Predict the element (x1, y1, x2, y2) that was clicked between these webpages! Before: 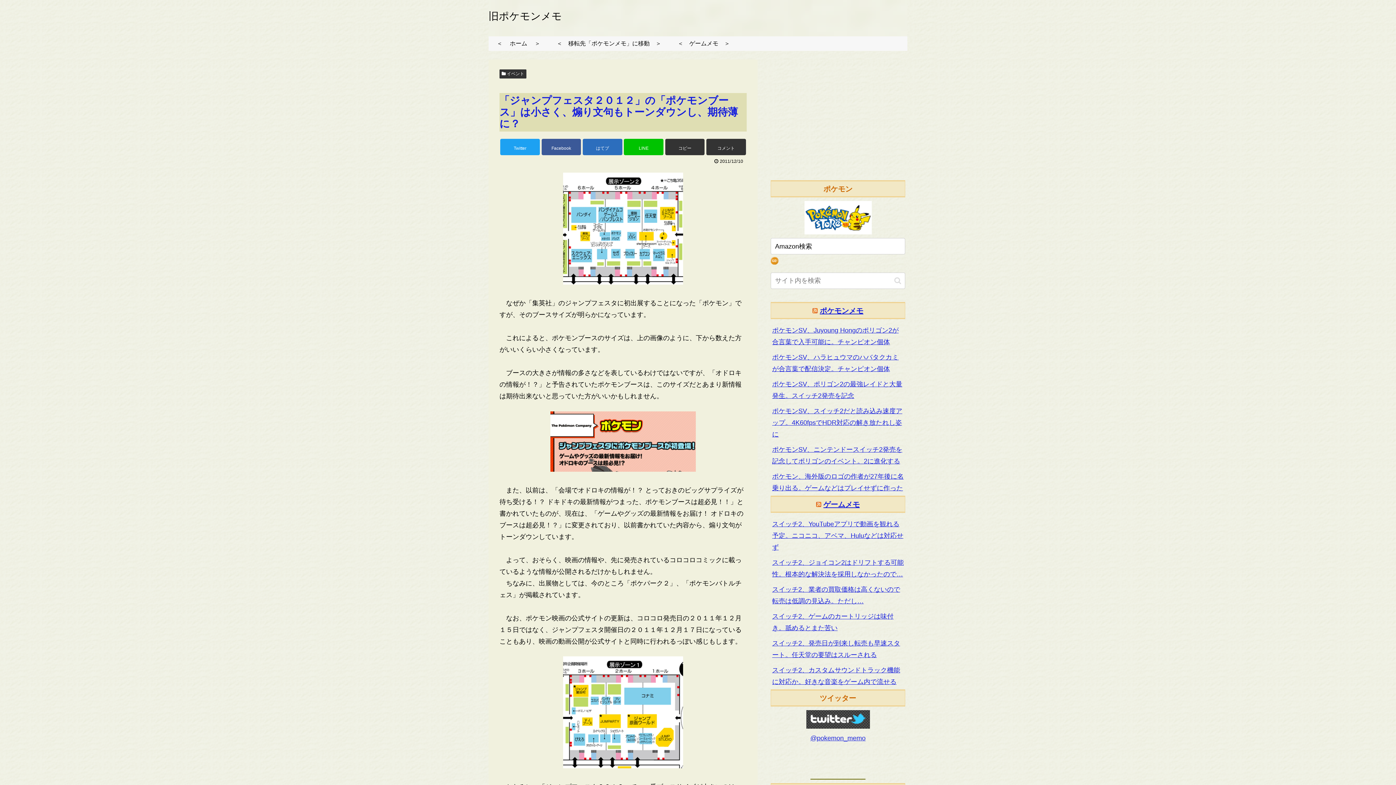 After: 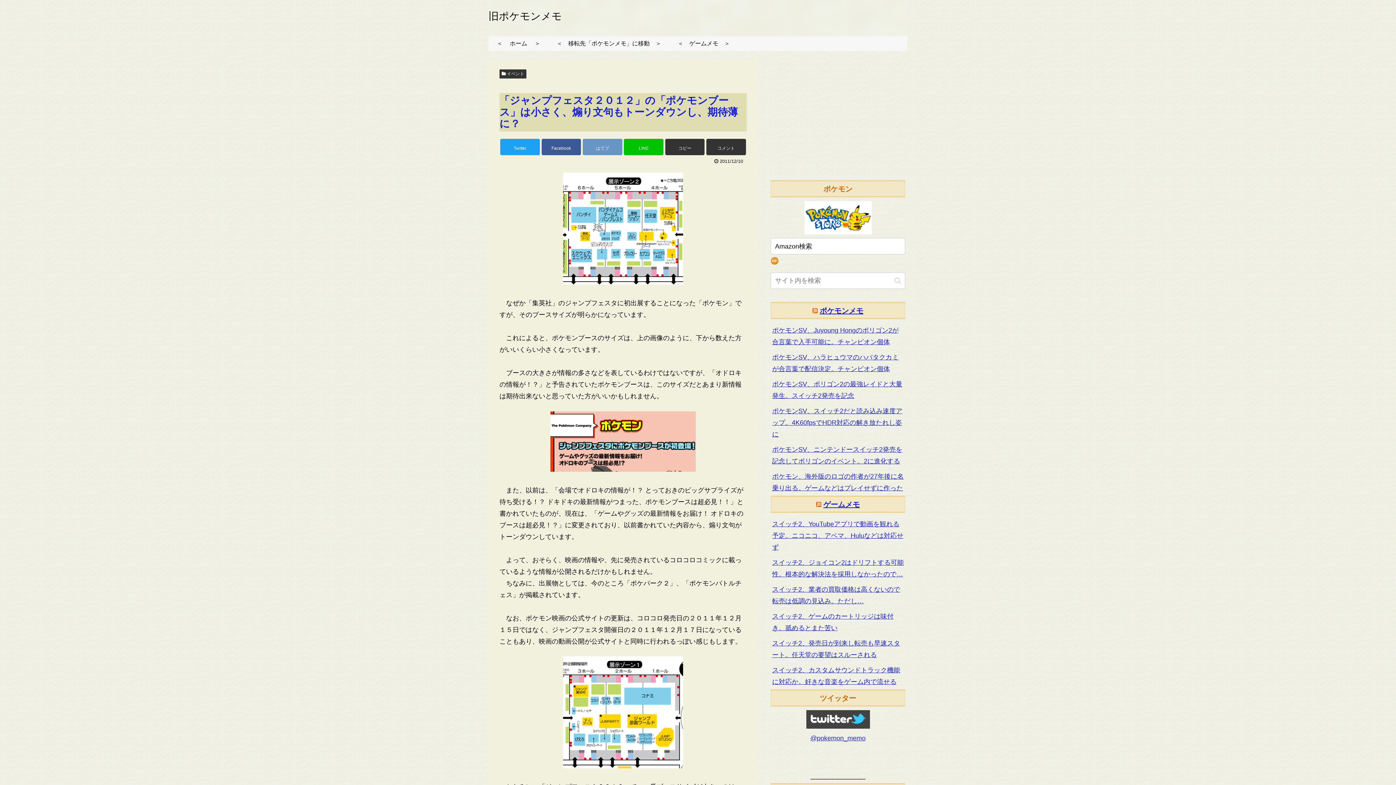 Action: label: はてブ bbox: (582, 138, 622, 155)